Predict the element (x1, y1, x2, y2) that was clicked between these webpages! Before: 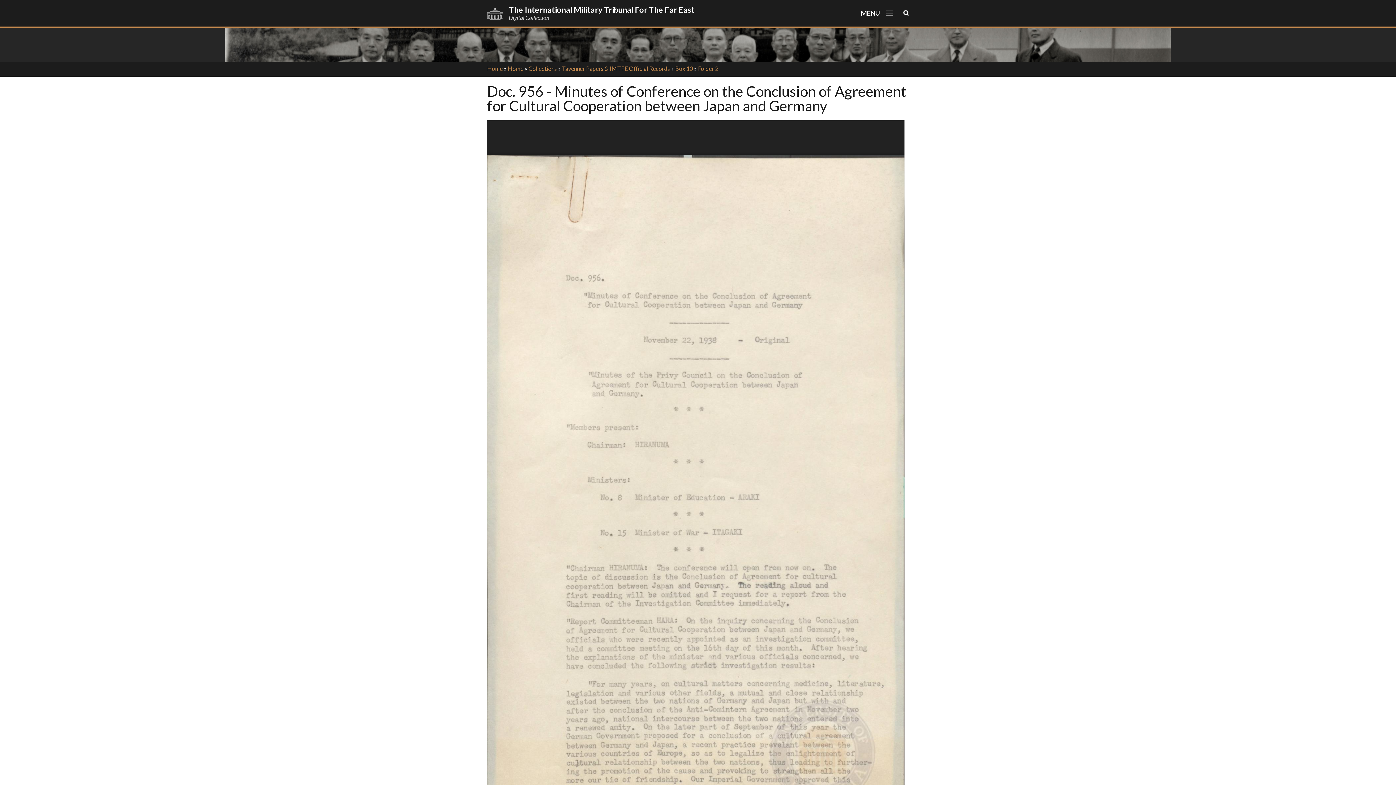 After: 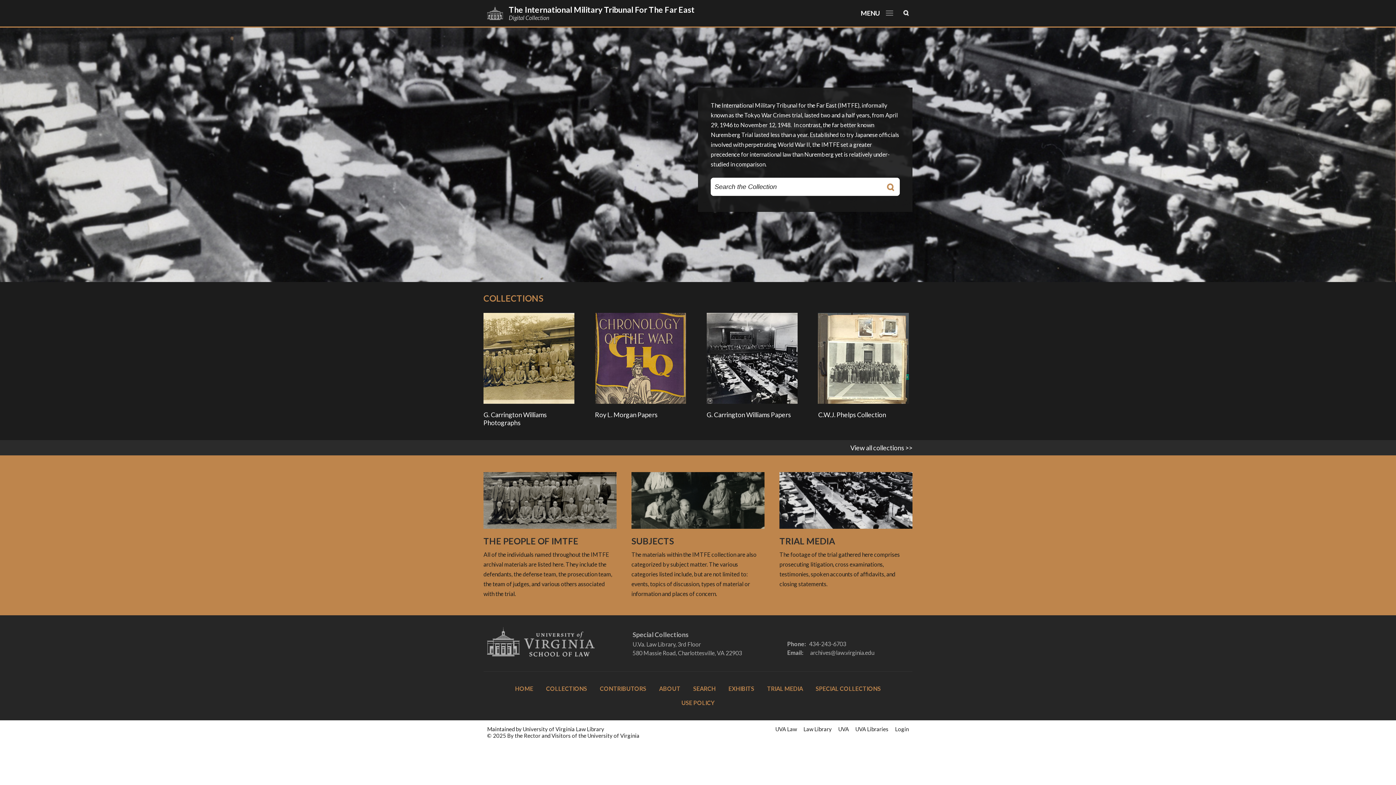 Action: label: Home bbox: (508, 65, 523, 72)